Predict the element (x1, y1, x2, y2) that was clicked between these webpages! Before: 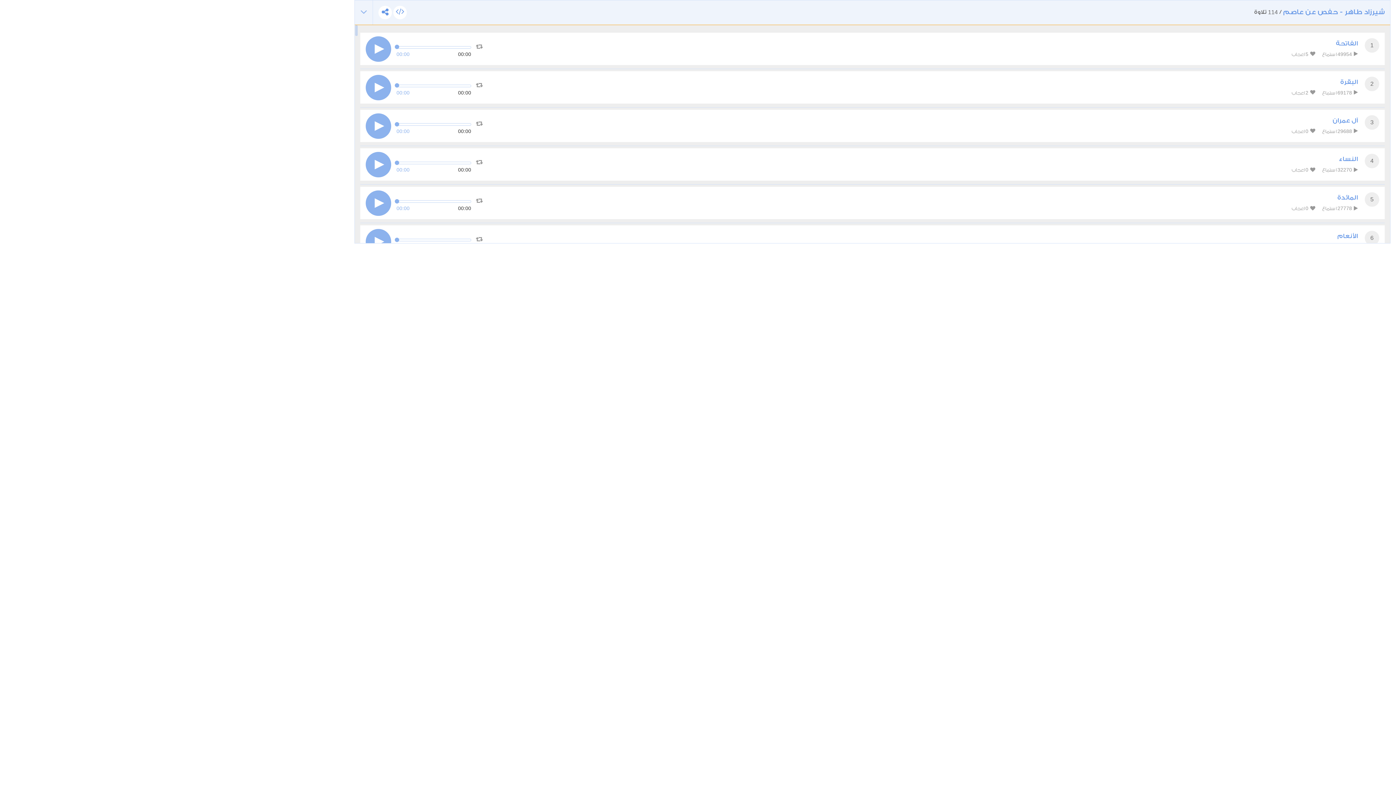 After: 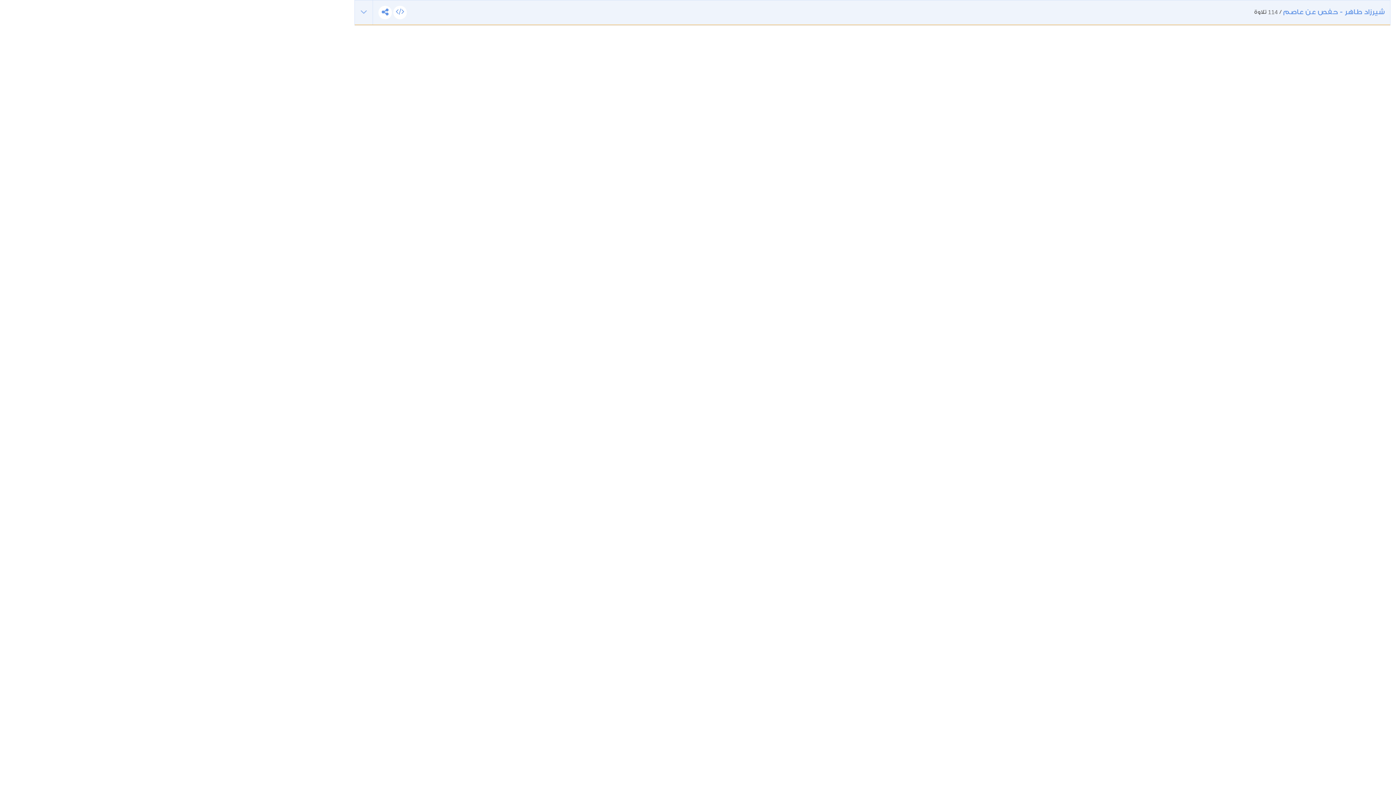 Action: bbox: (354, 0, 373, 24)